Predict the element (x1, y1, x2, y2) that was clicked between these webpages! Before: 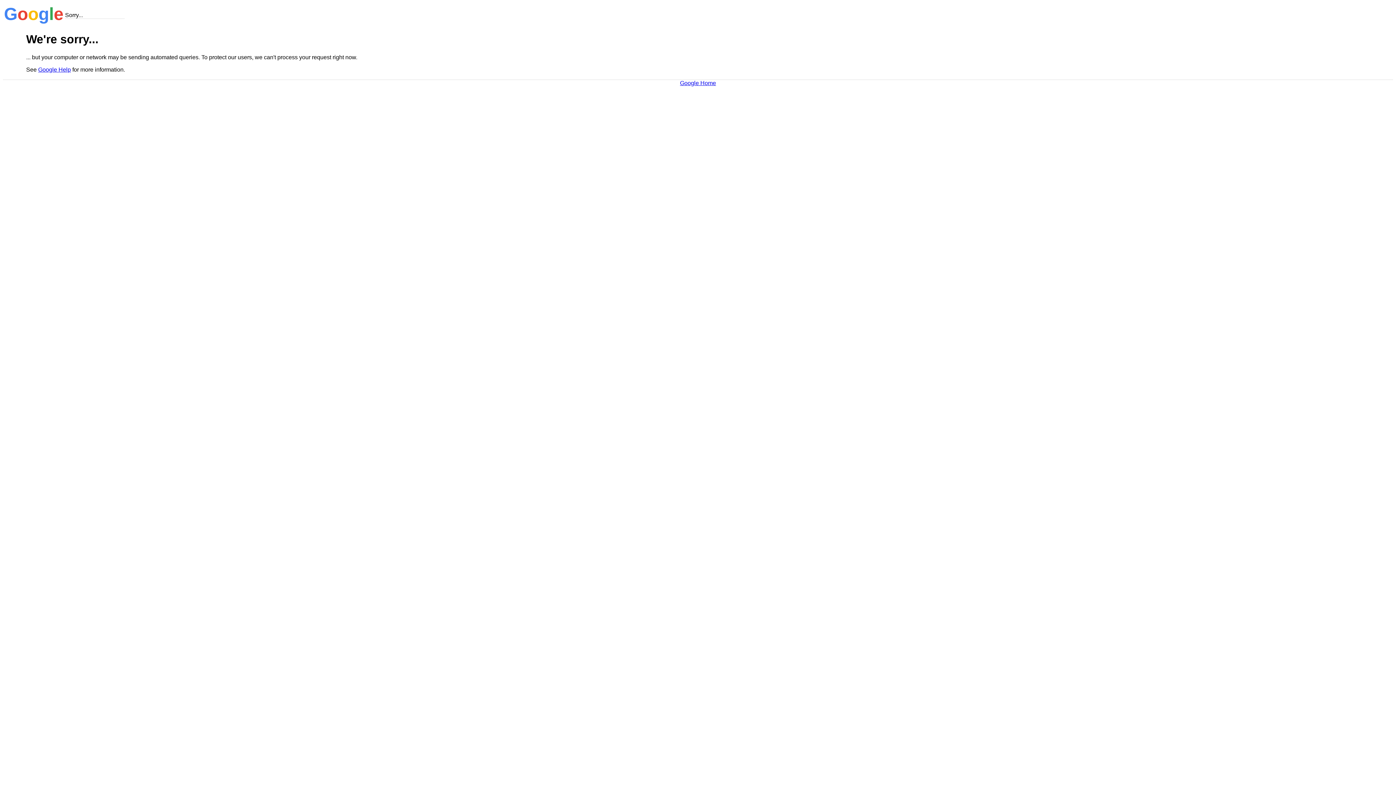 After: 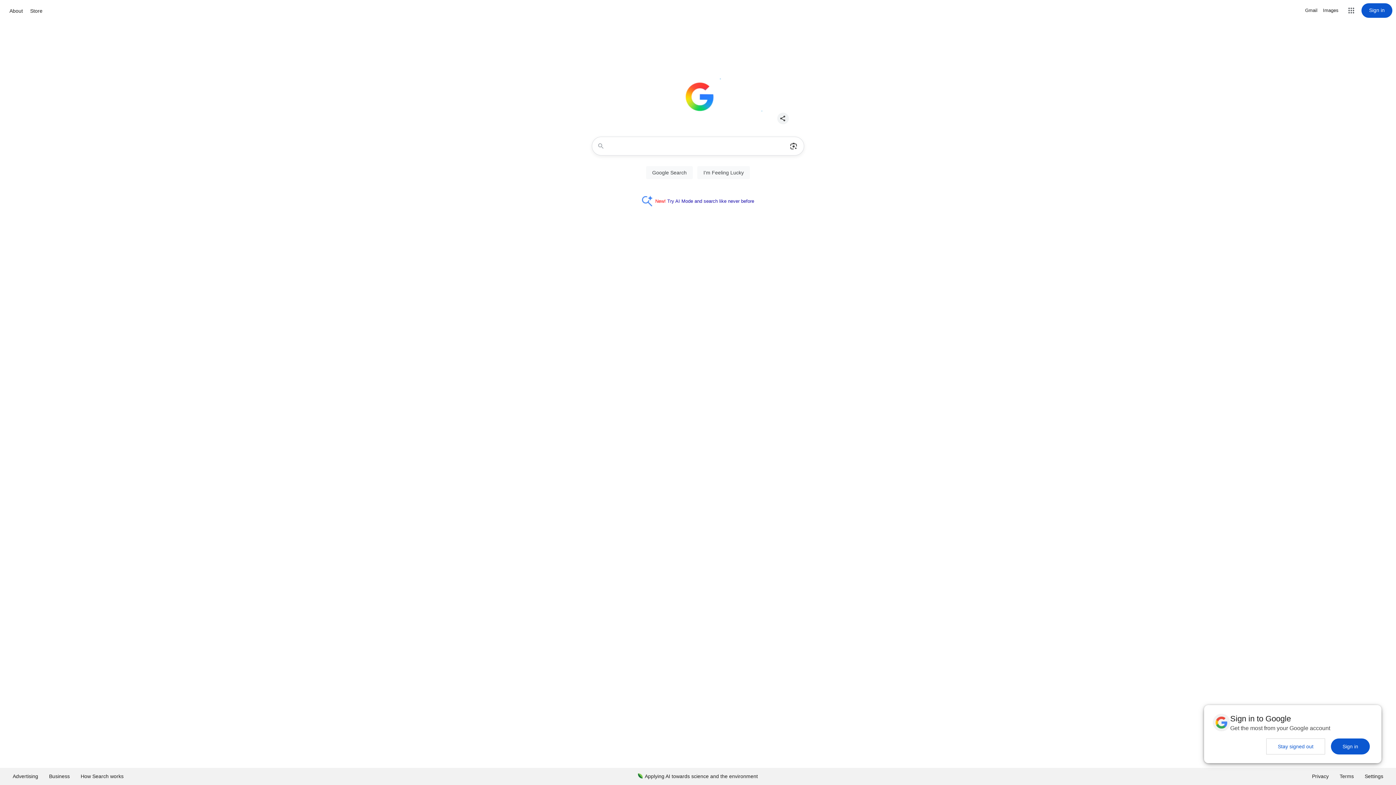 Action: bbox: (680, 79, 716, 86) label: Google Home